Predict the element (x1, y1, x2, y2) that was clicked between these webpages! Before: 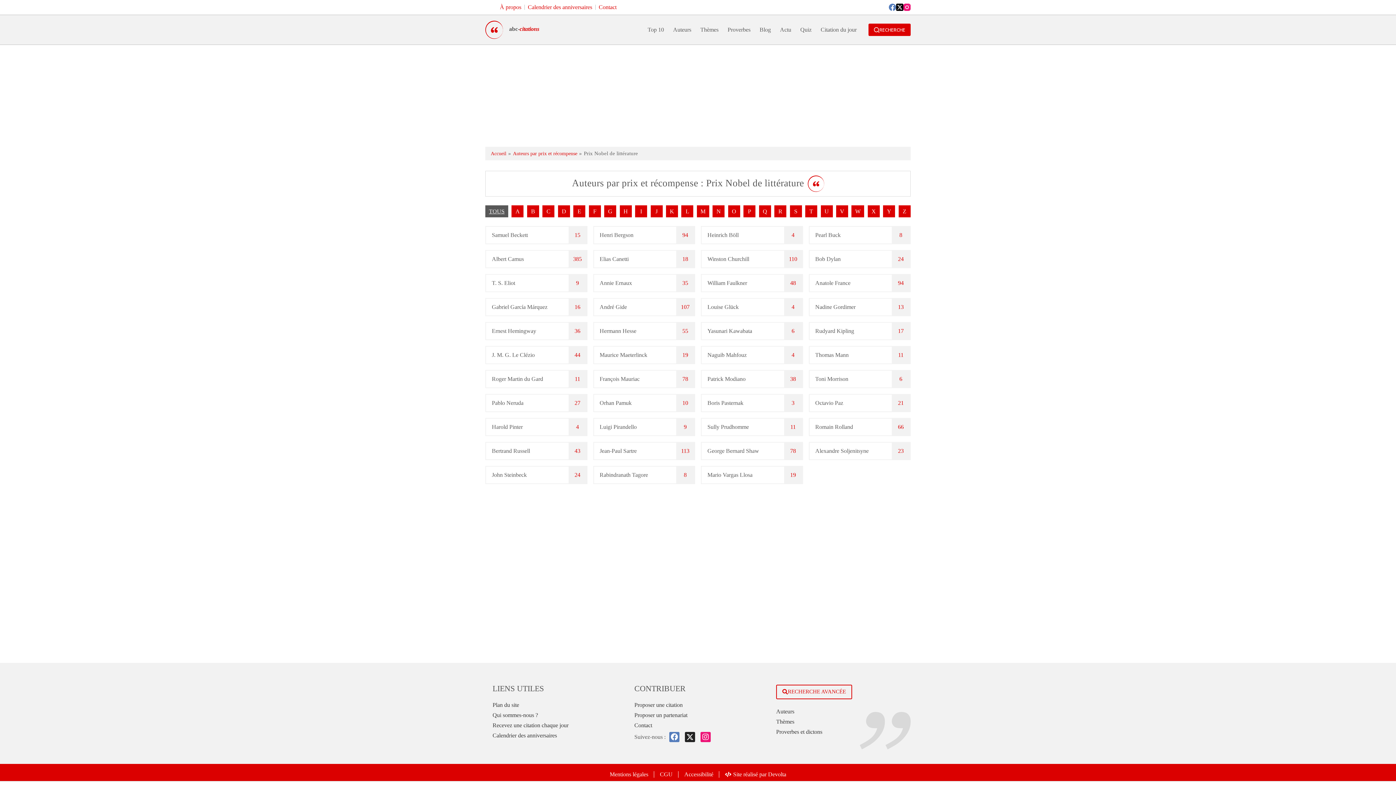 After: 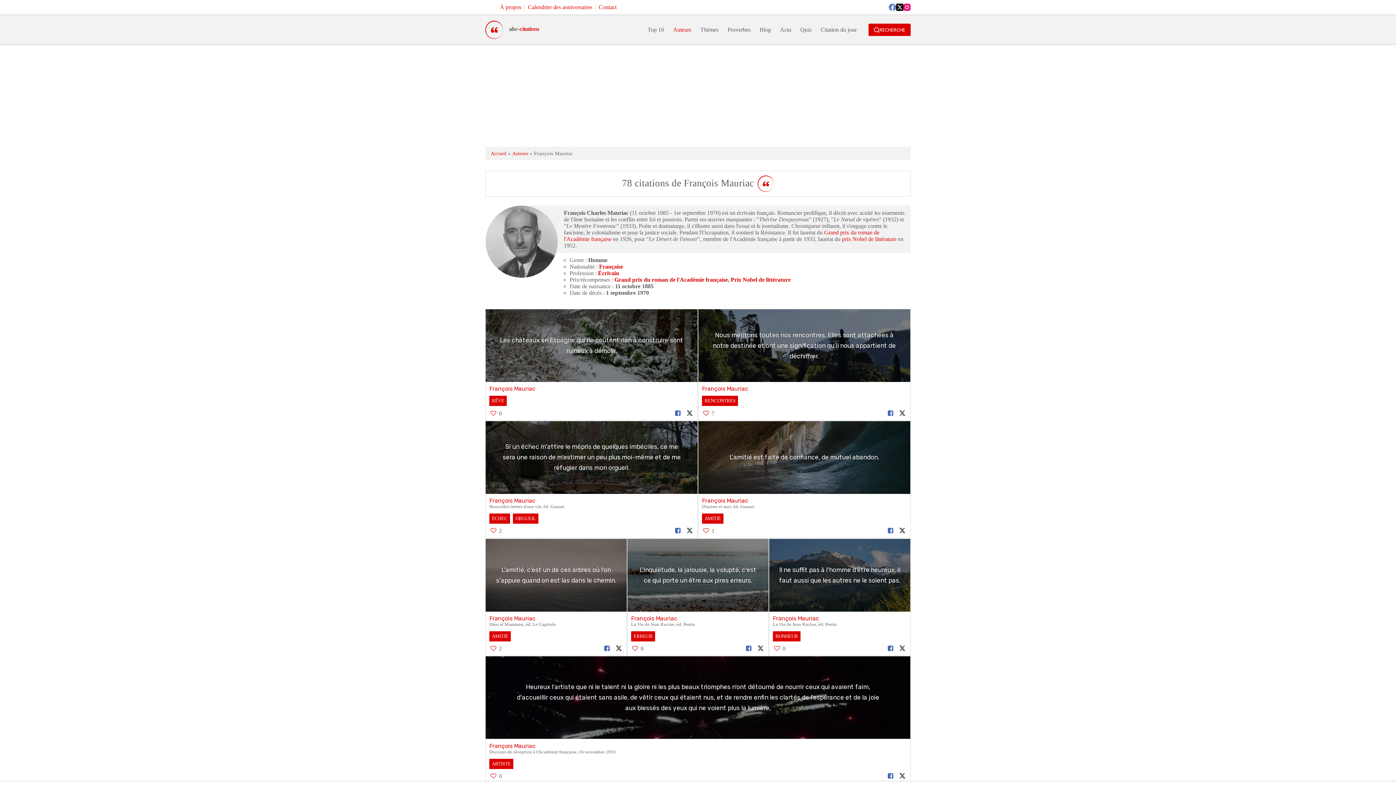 Action: label: 70 citations de François Mauriac bbox: (593, 370, 695, 388)